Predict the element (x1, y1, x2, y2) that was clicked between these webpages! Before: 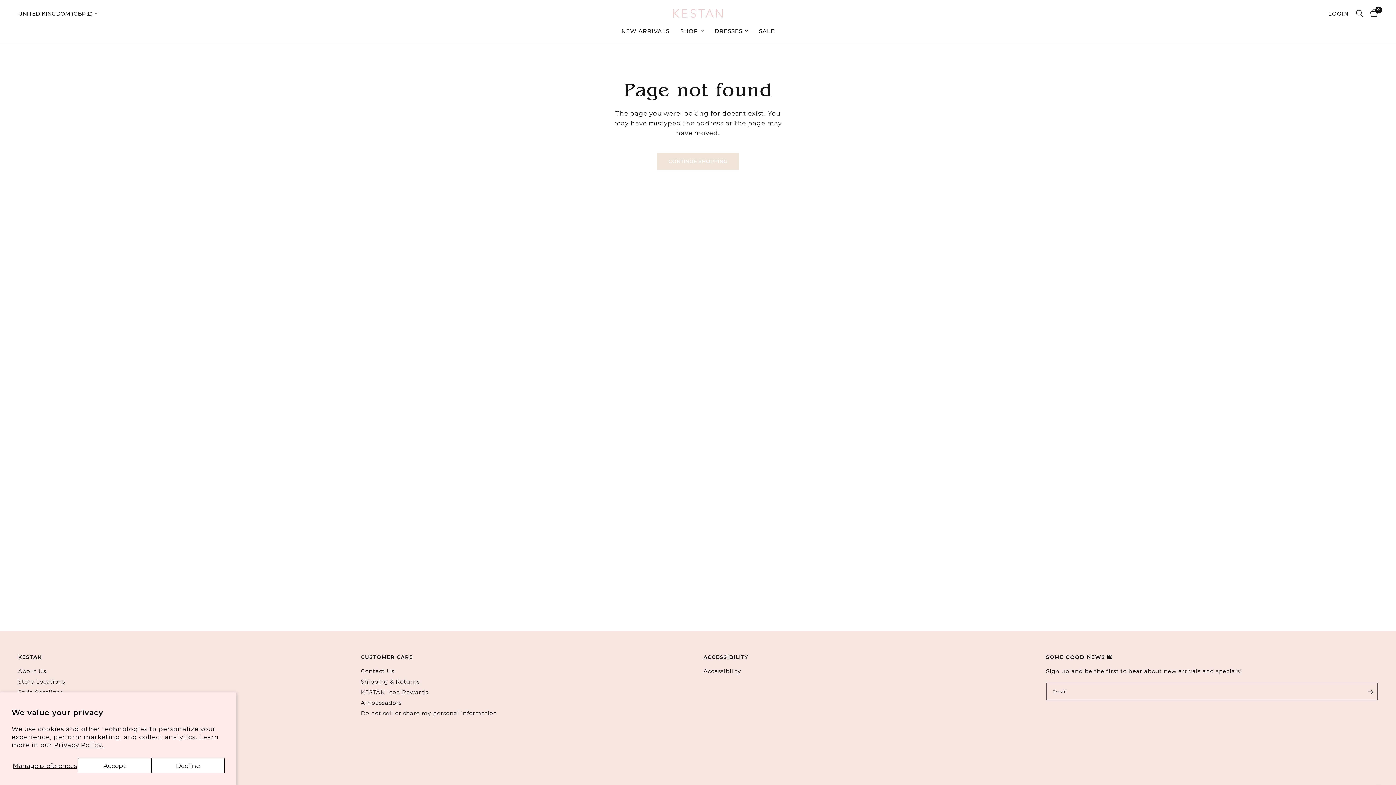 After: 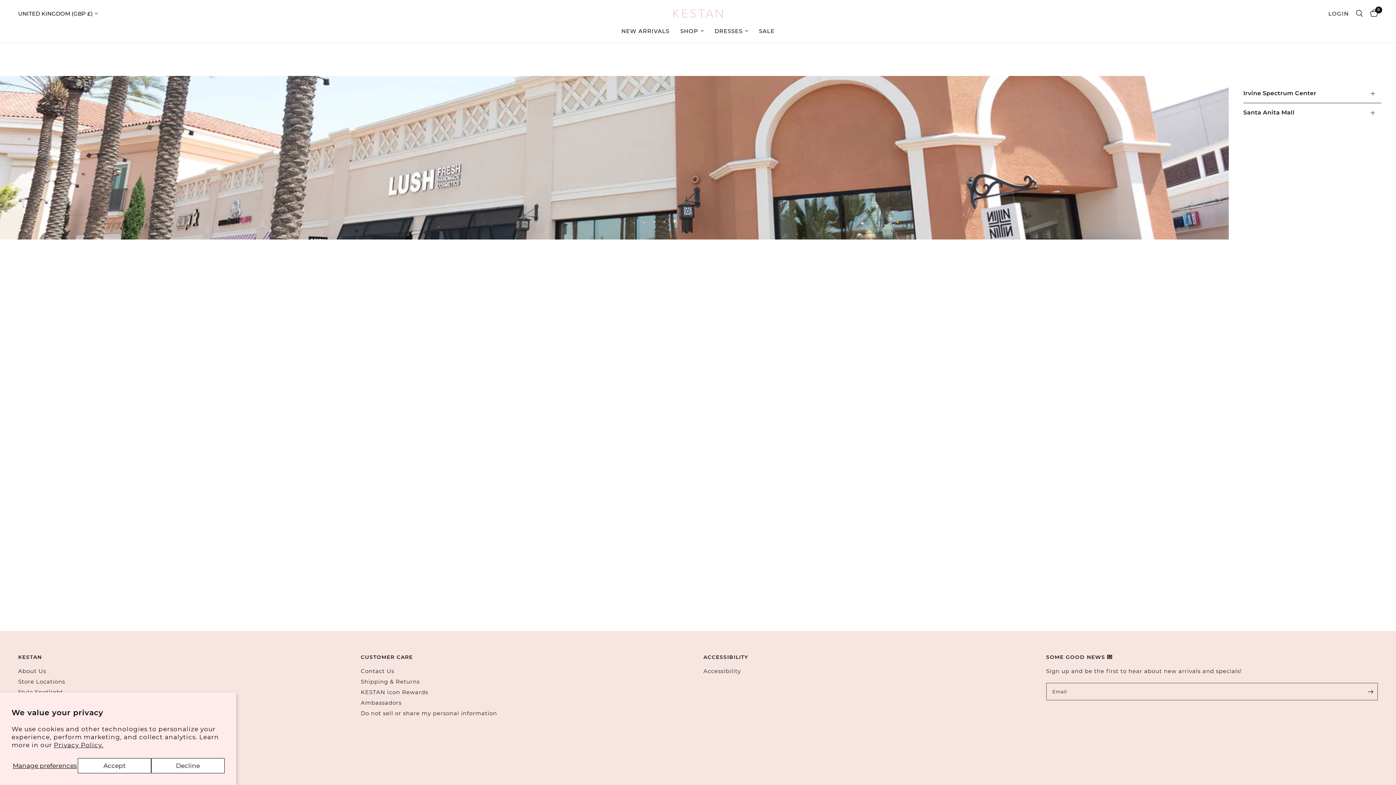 Action: bbox: (18, 678, 65, 685) label: Store Locations